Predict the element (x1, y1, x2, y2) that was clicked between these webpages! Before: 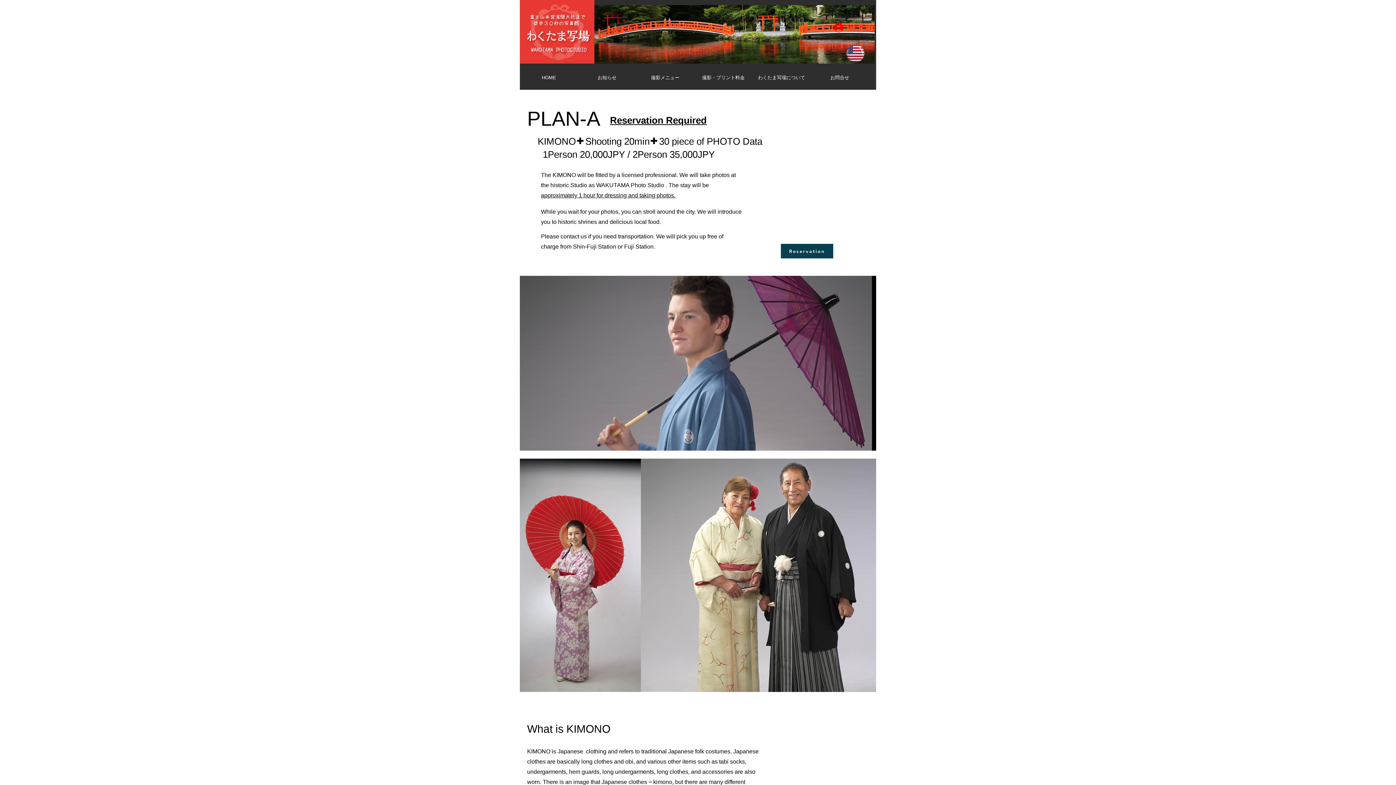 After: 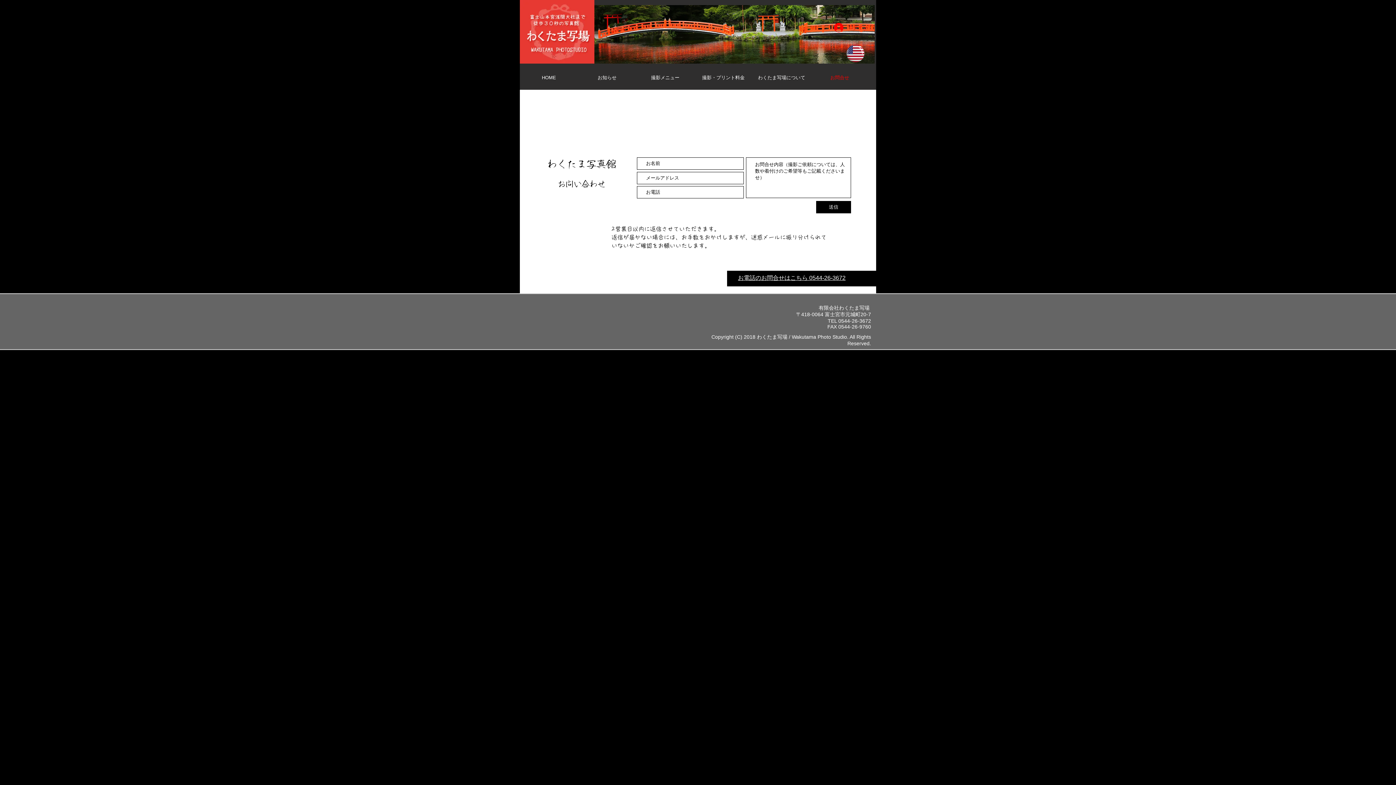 Action: bbox: (810, 66, 869, 89) label: お問合せ